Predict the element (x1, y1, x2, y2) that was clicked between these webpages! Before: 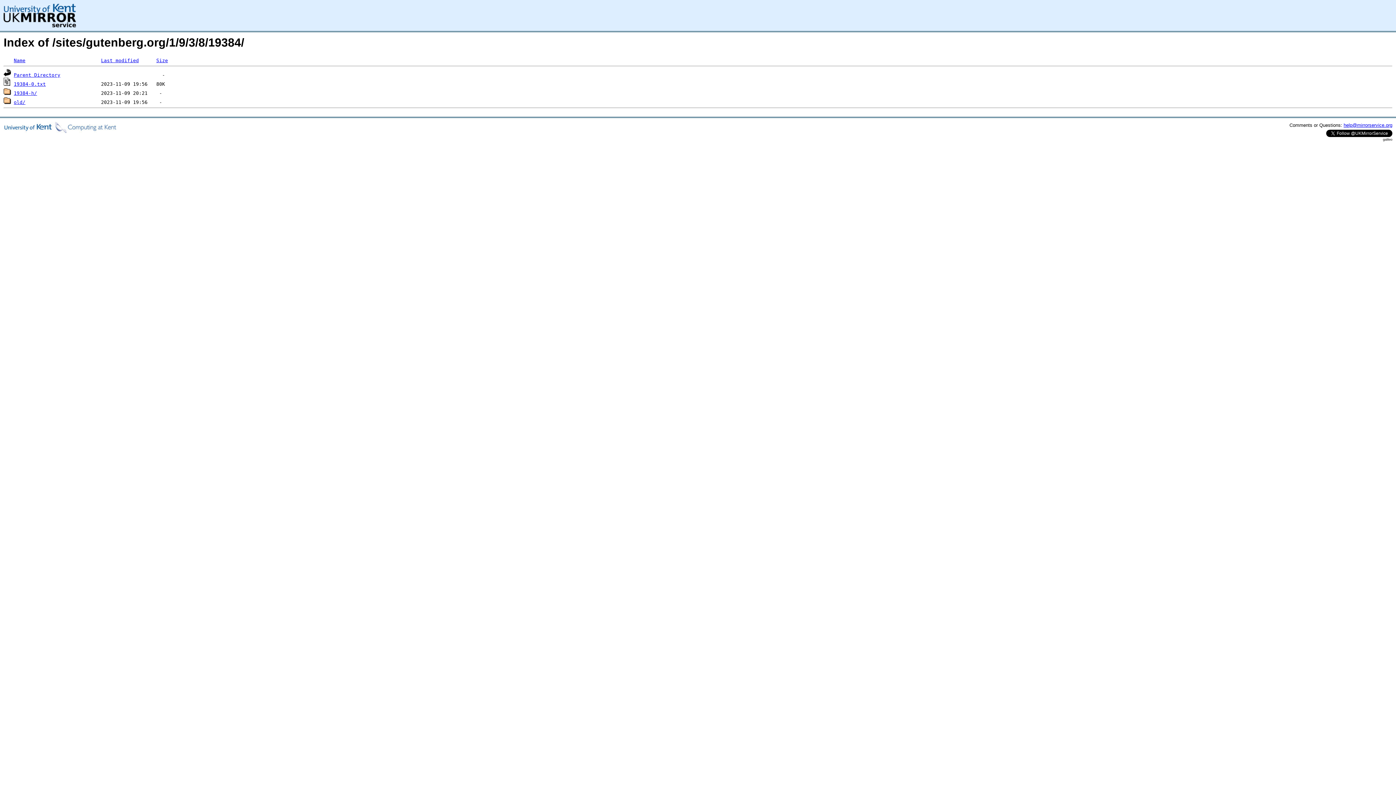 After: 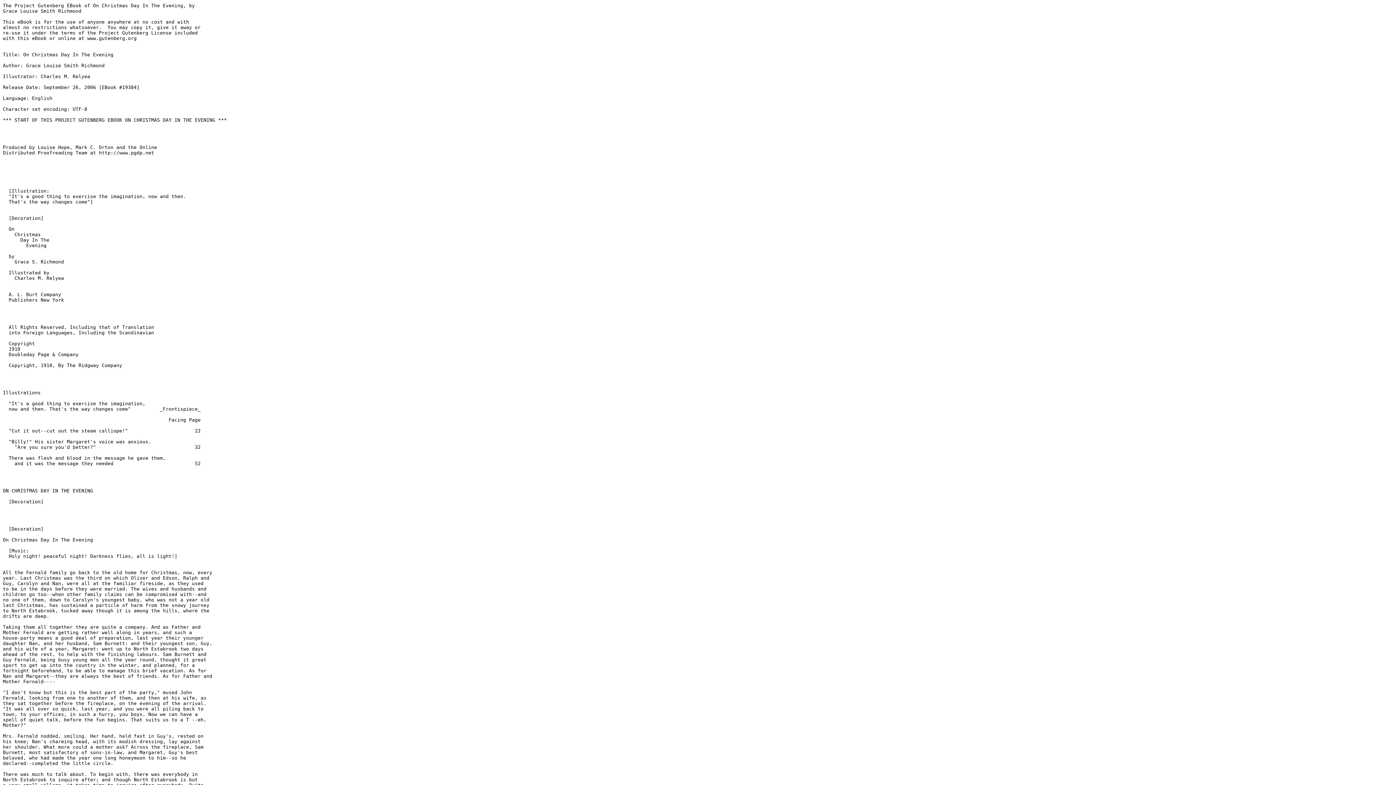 Action: label: 19384-0.txt bbox: (13, 81, 45, 86)